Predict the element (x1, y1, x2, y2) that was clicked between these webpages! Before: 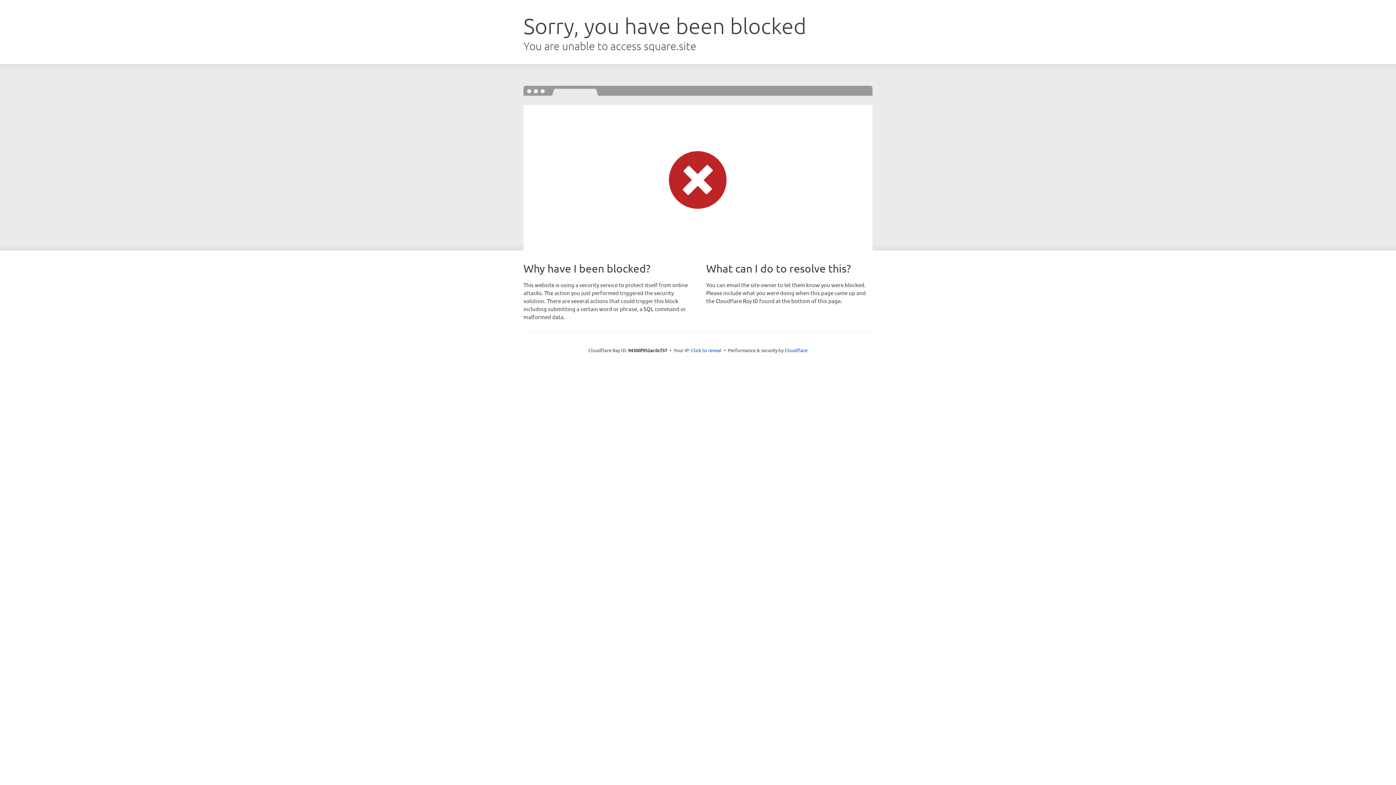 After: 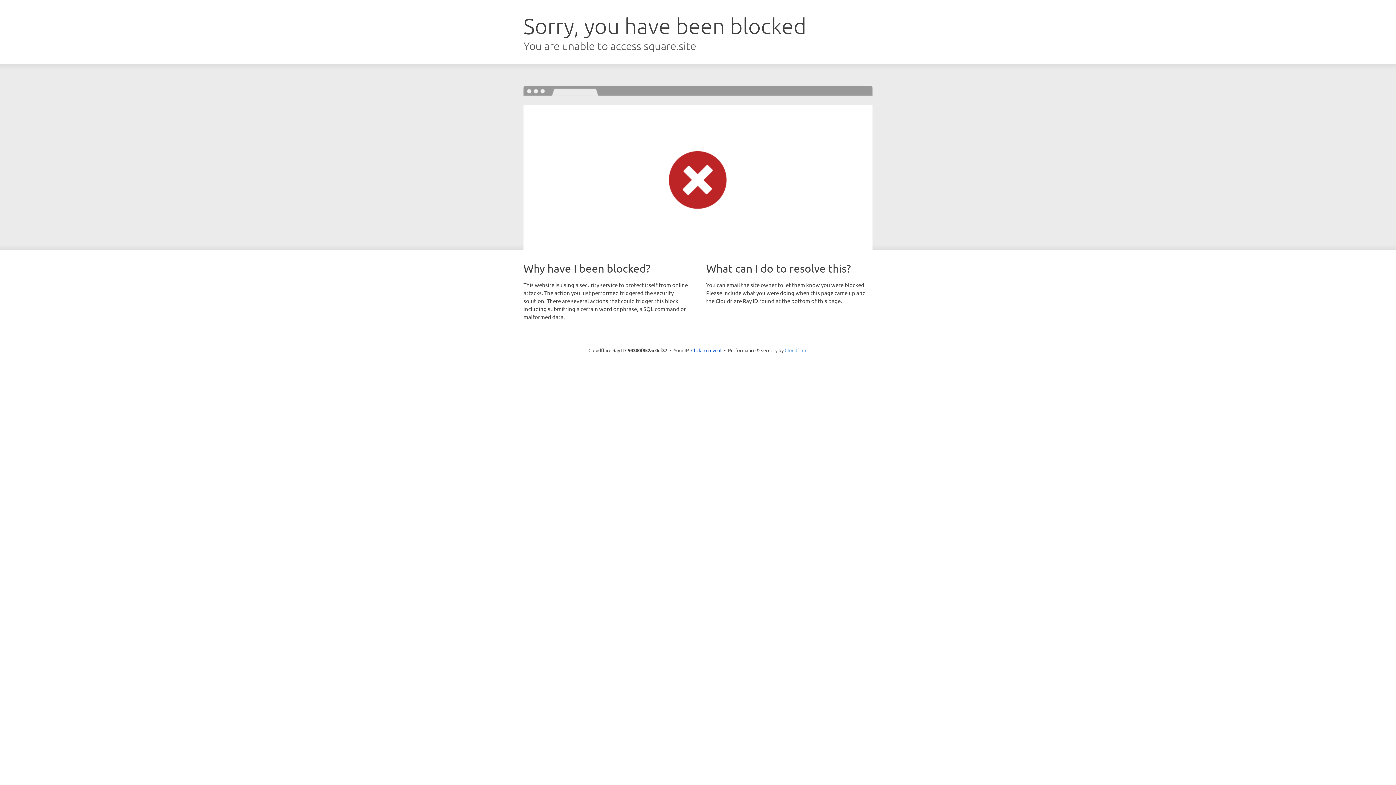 Action: label: Cloudflare bbox: (784, 347, 807, 353)